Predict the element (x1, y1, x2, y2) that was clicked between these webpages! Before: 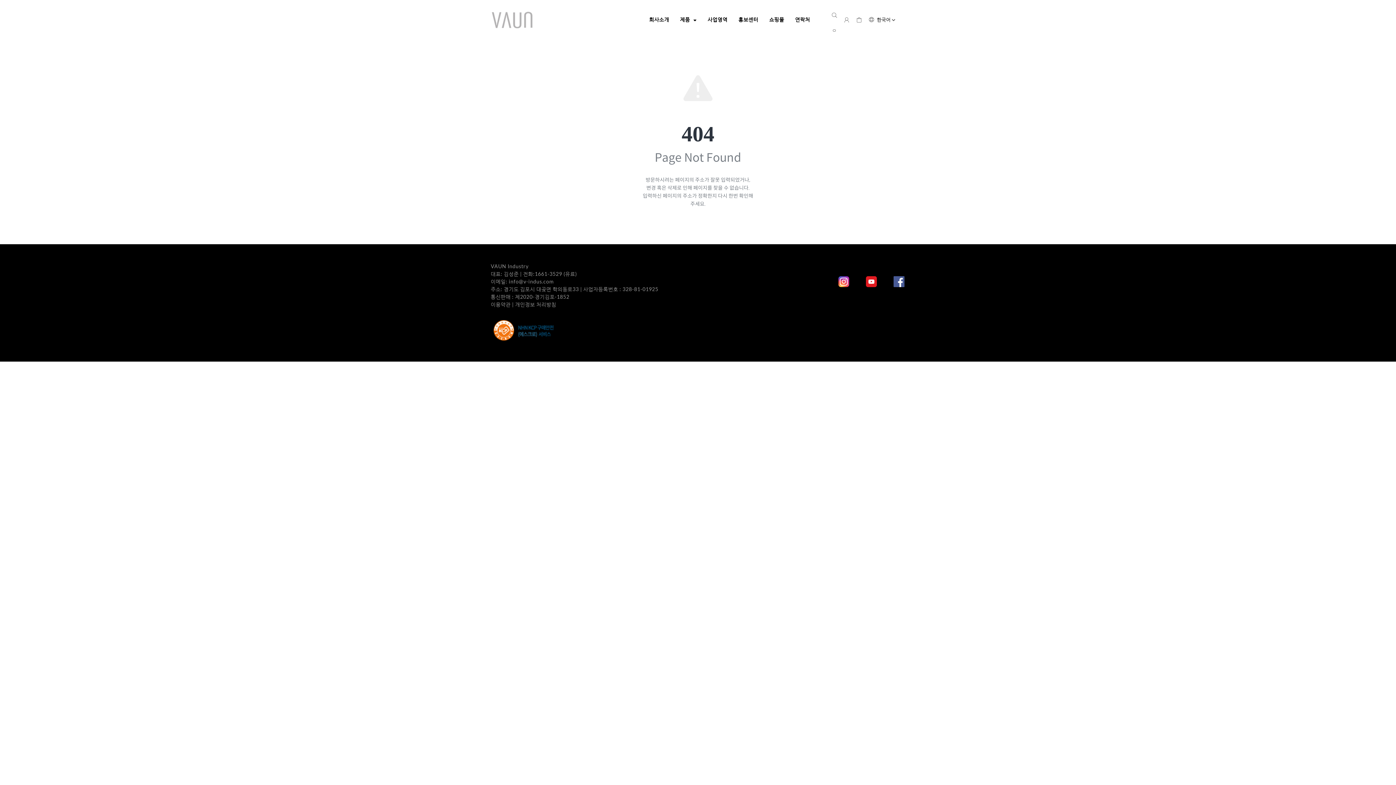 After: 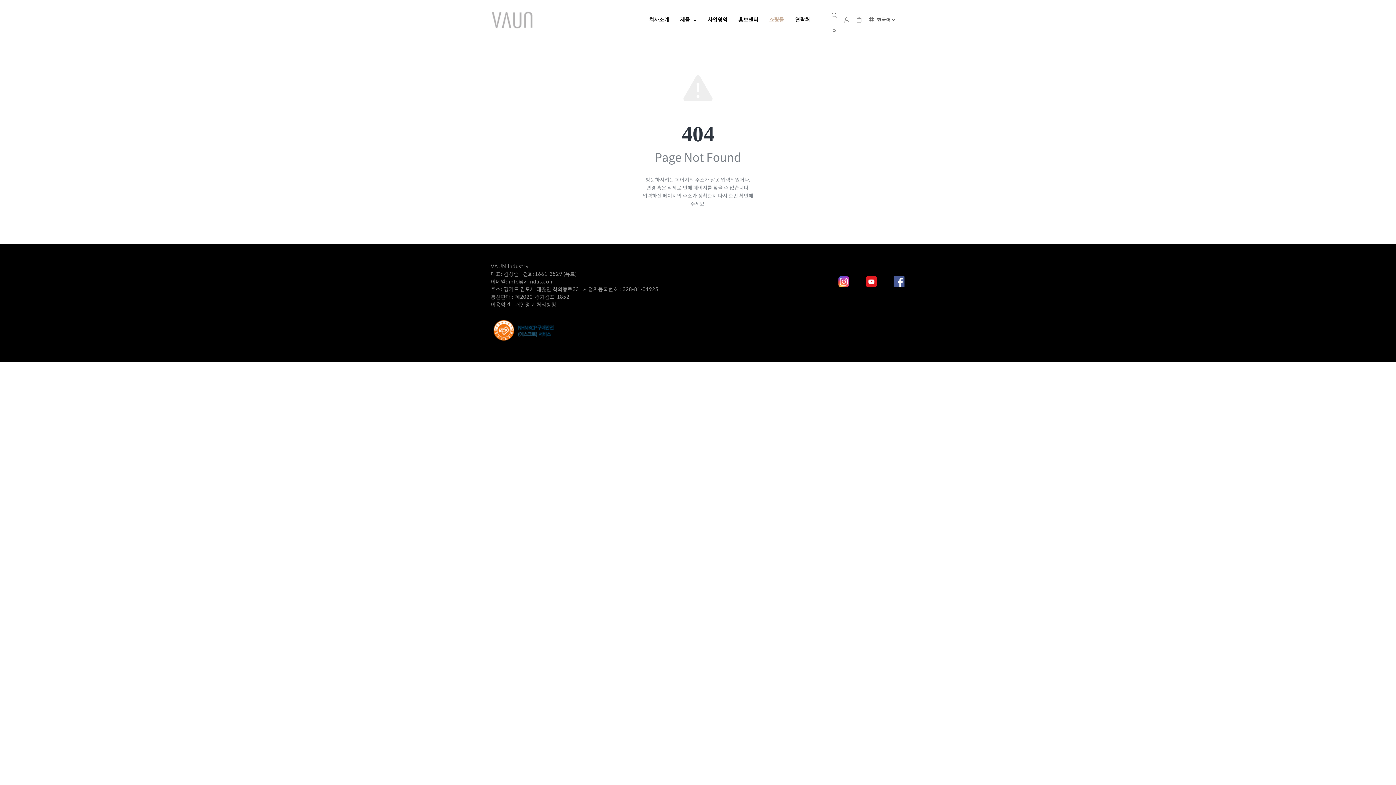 Action: label: 쇼핑몰 bbox: (763, 11, 789, 27)